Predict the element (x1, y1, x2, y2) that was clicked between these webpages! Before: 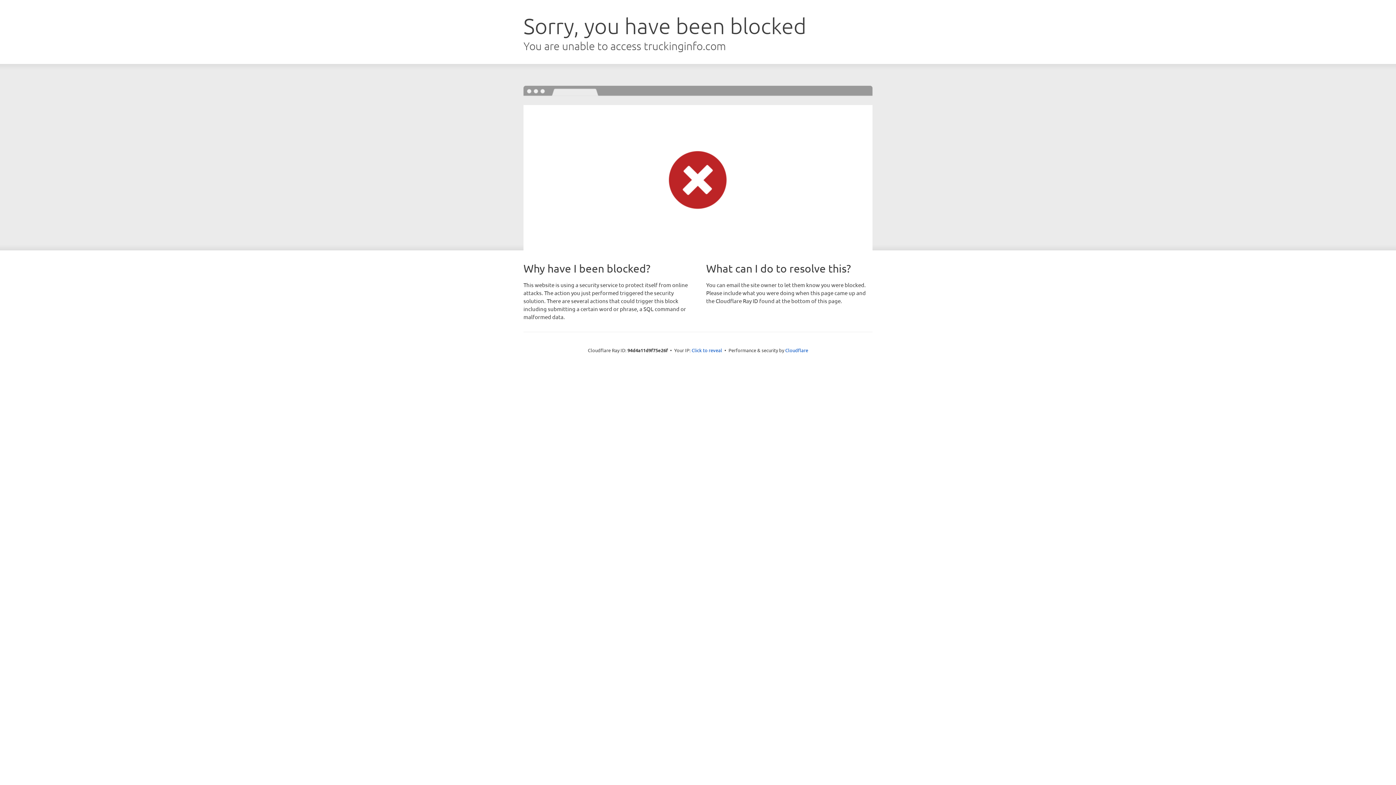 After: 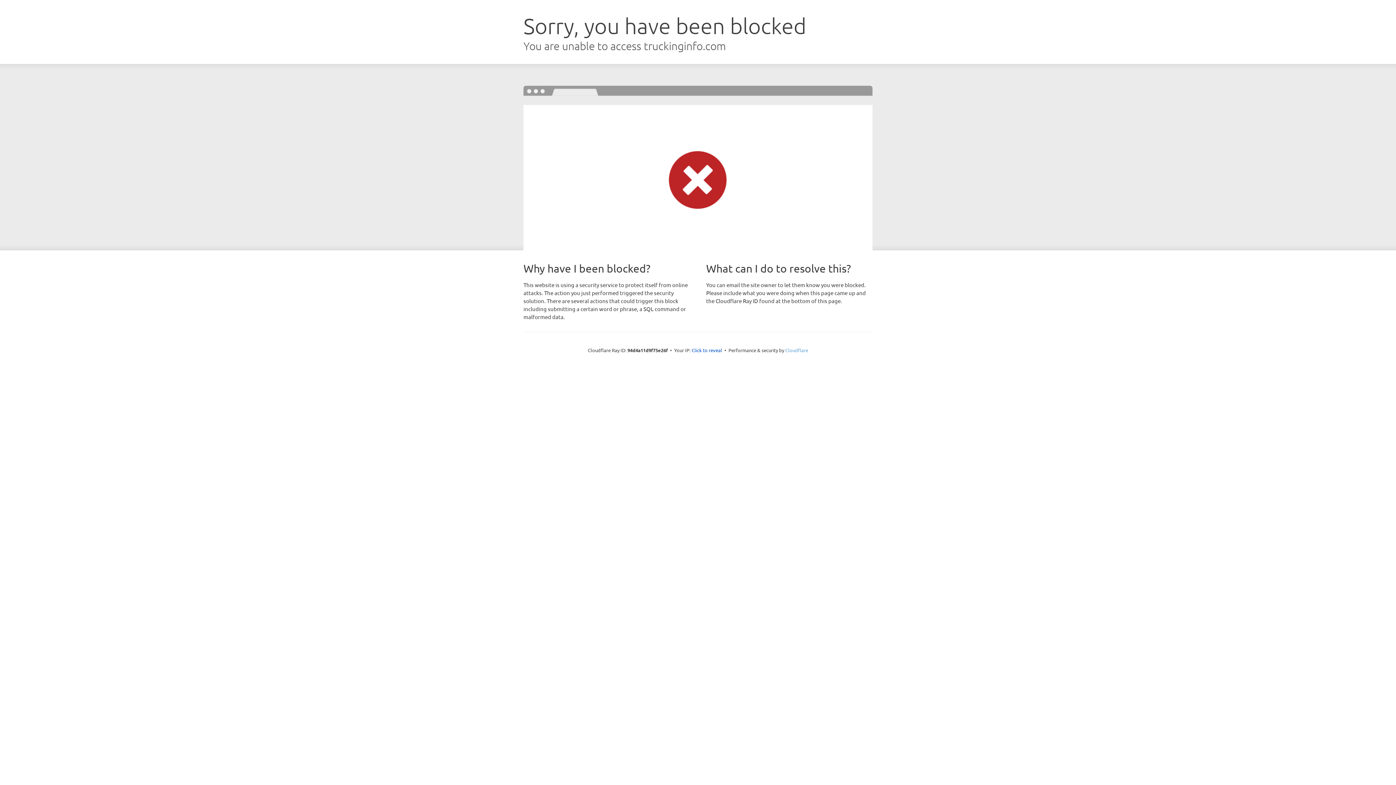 Action: label: Cloudflare bbox: (785, 347, 808, 353)